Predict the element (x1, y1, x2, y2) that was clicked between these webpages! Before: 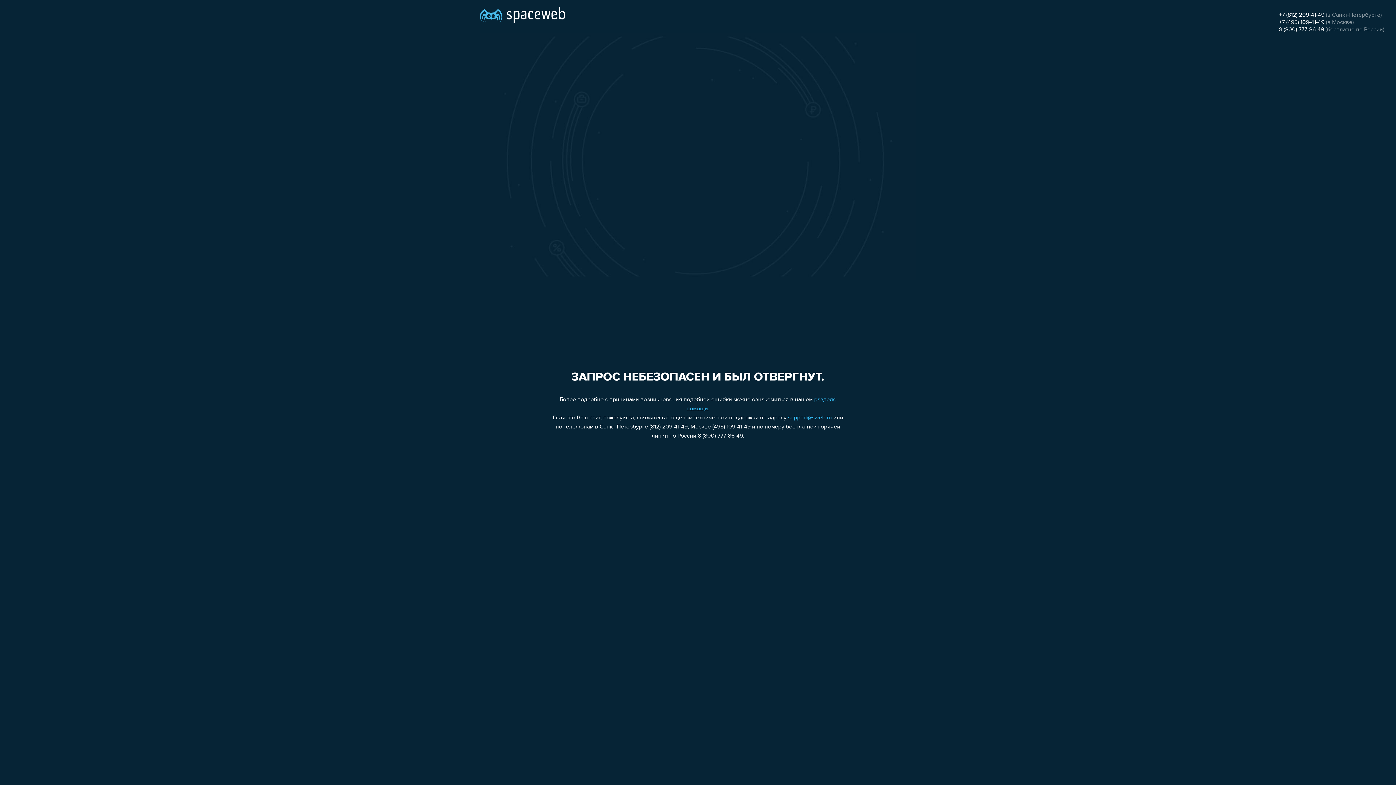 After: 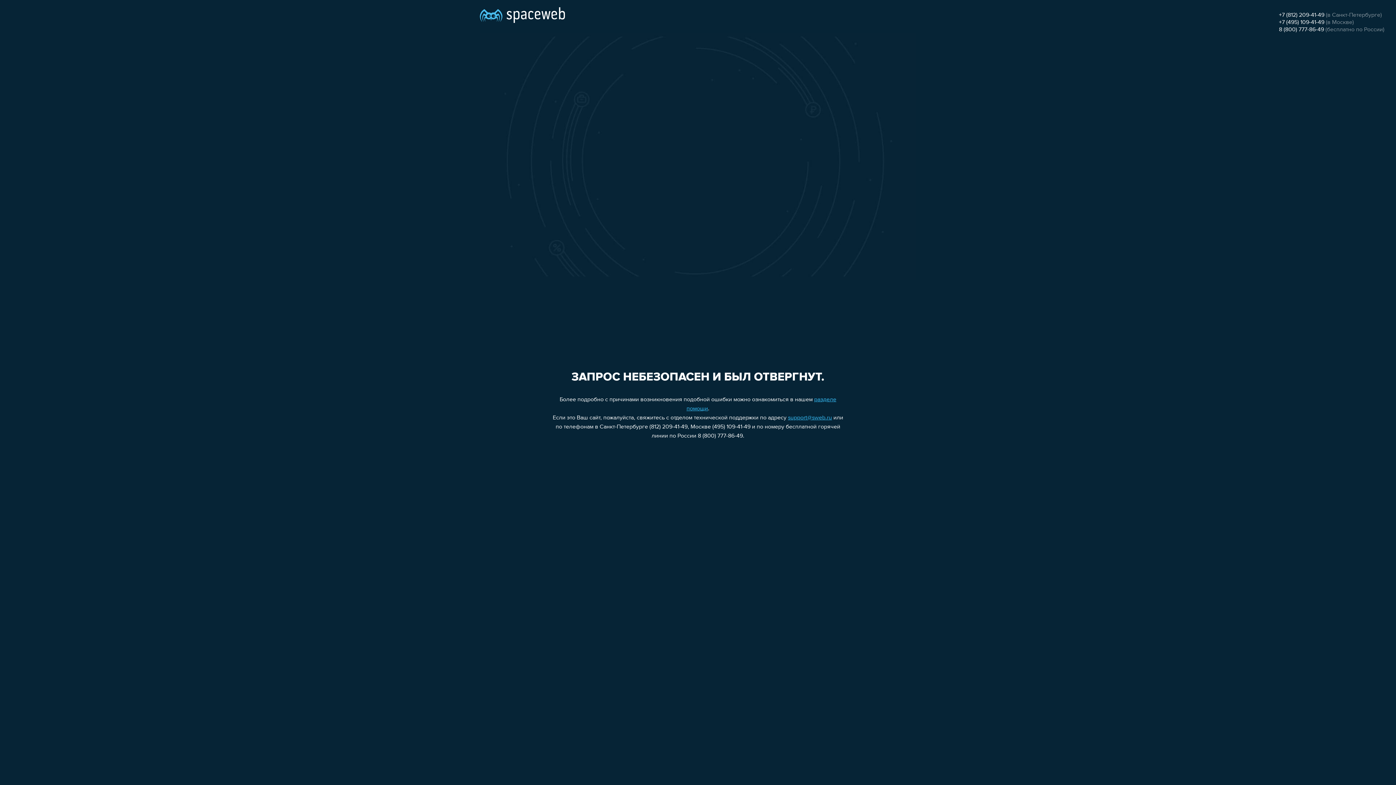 Action: label: 8 (800) 777-86-49 bbox: (1279, 26, 1324, 32)